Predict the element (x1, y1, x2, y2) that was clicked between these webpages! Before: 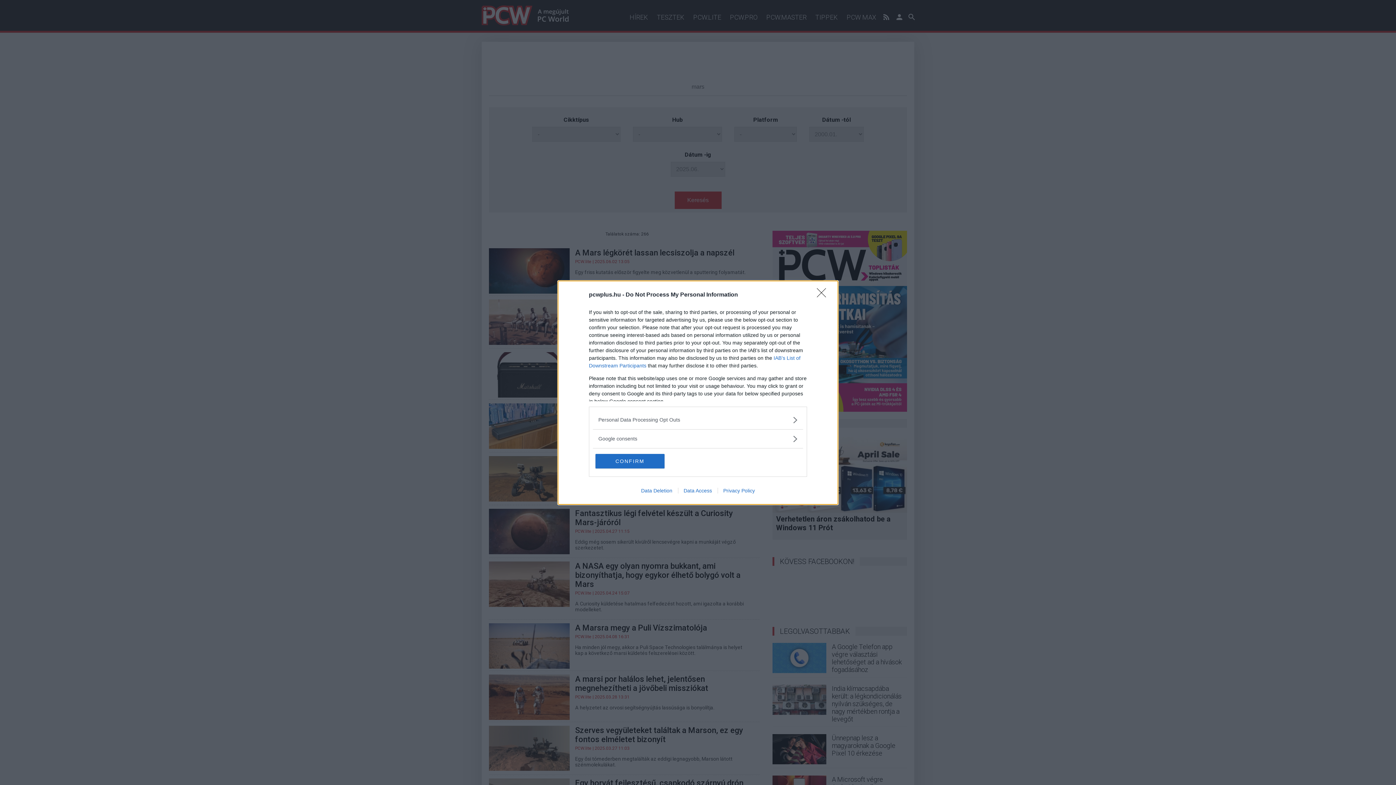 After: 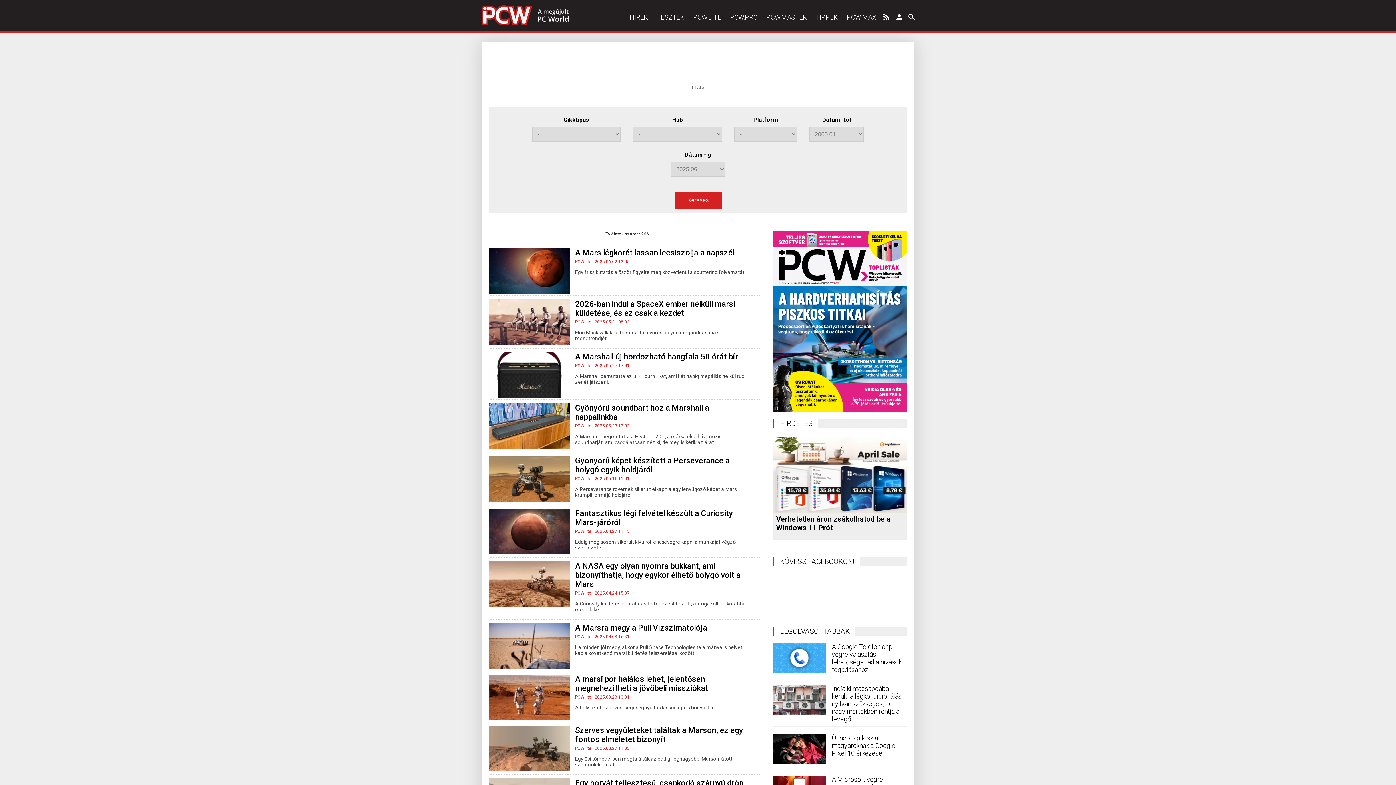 Action: label: Close bbox: (817, 288, 830, 302)